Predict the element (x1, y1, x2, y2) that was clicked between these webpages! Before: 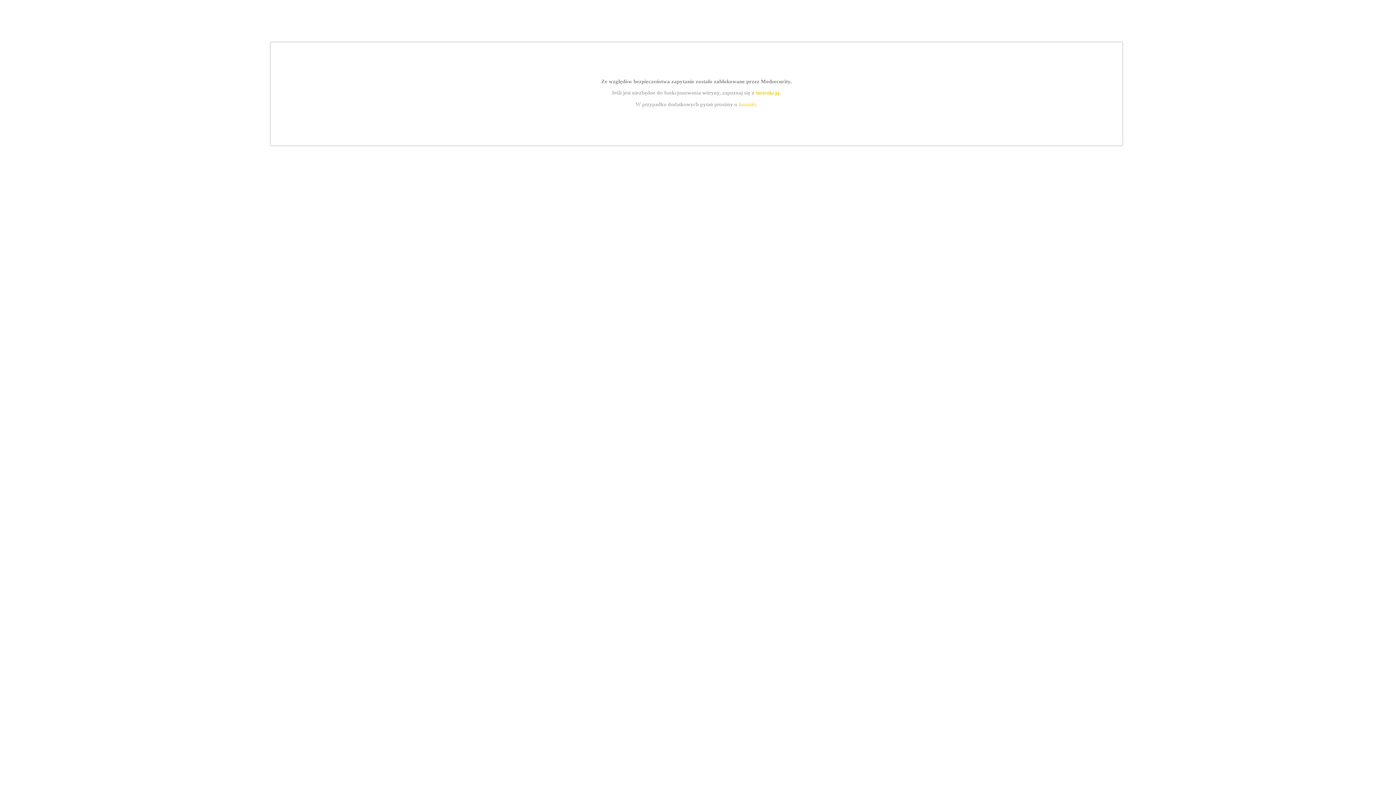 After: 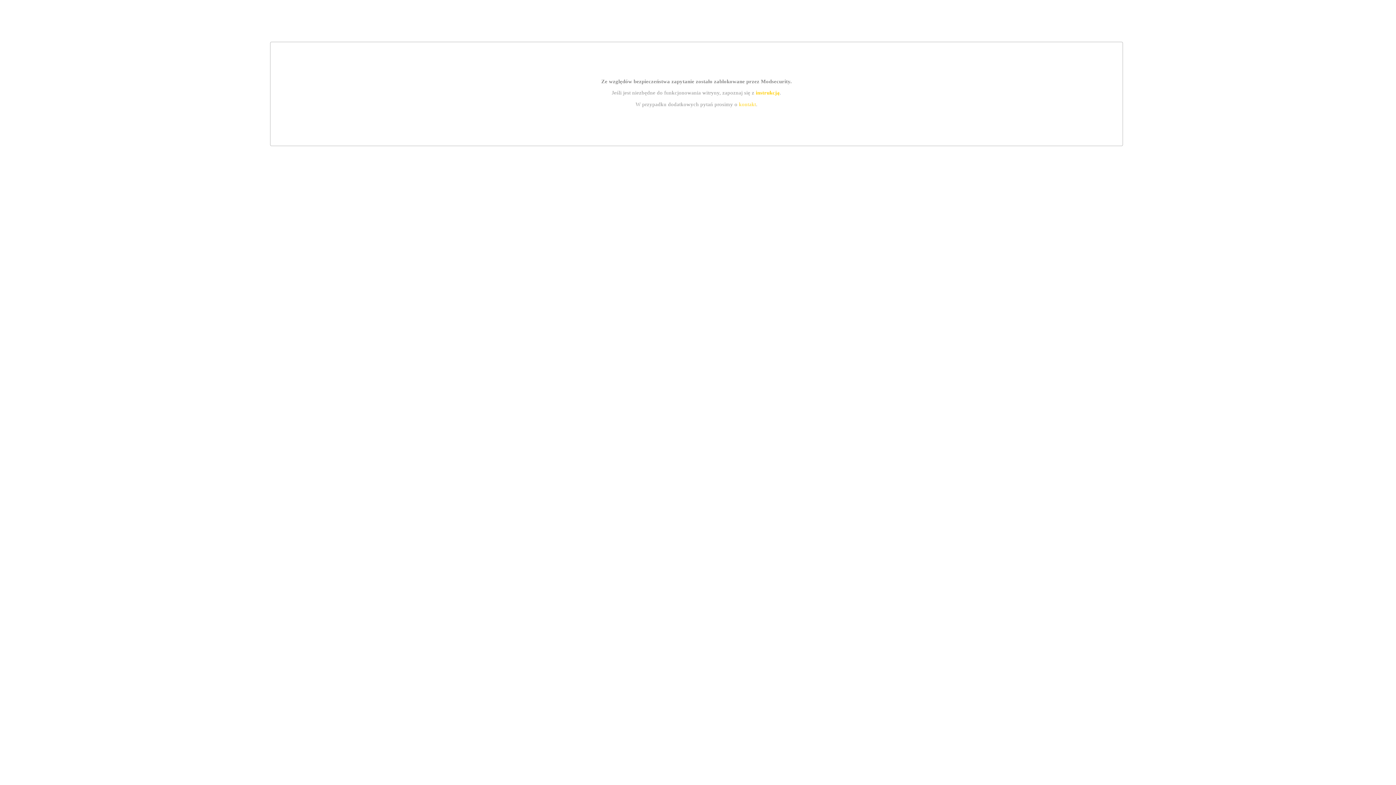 Action: bbox: (755, 89, 779, 95) label: instrukcją